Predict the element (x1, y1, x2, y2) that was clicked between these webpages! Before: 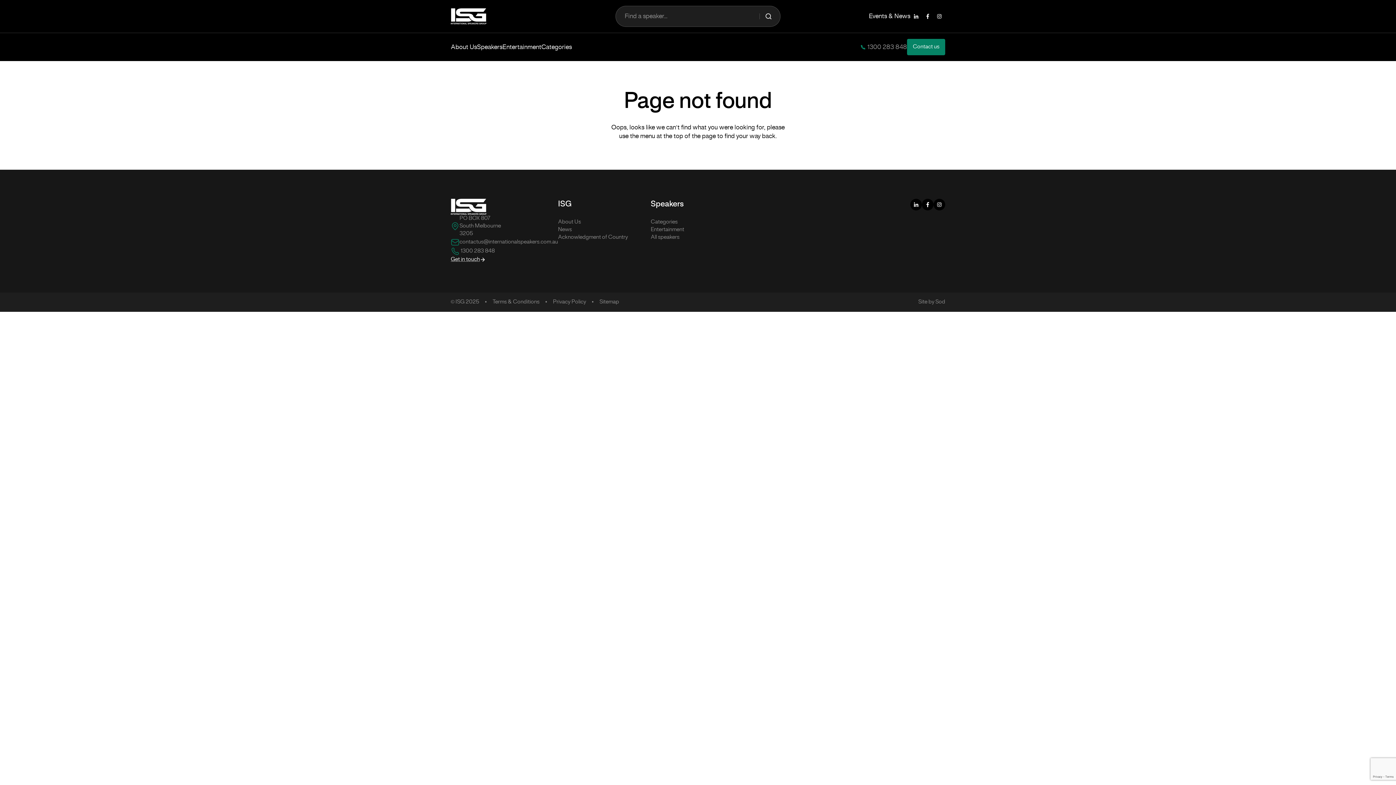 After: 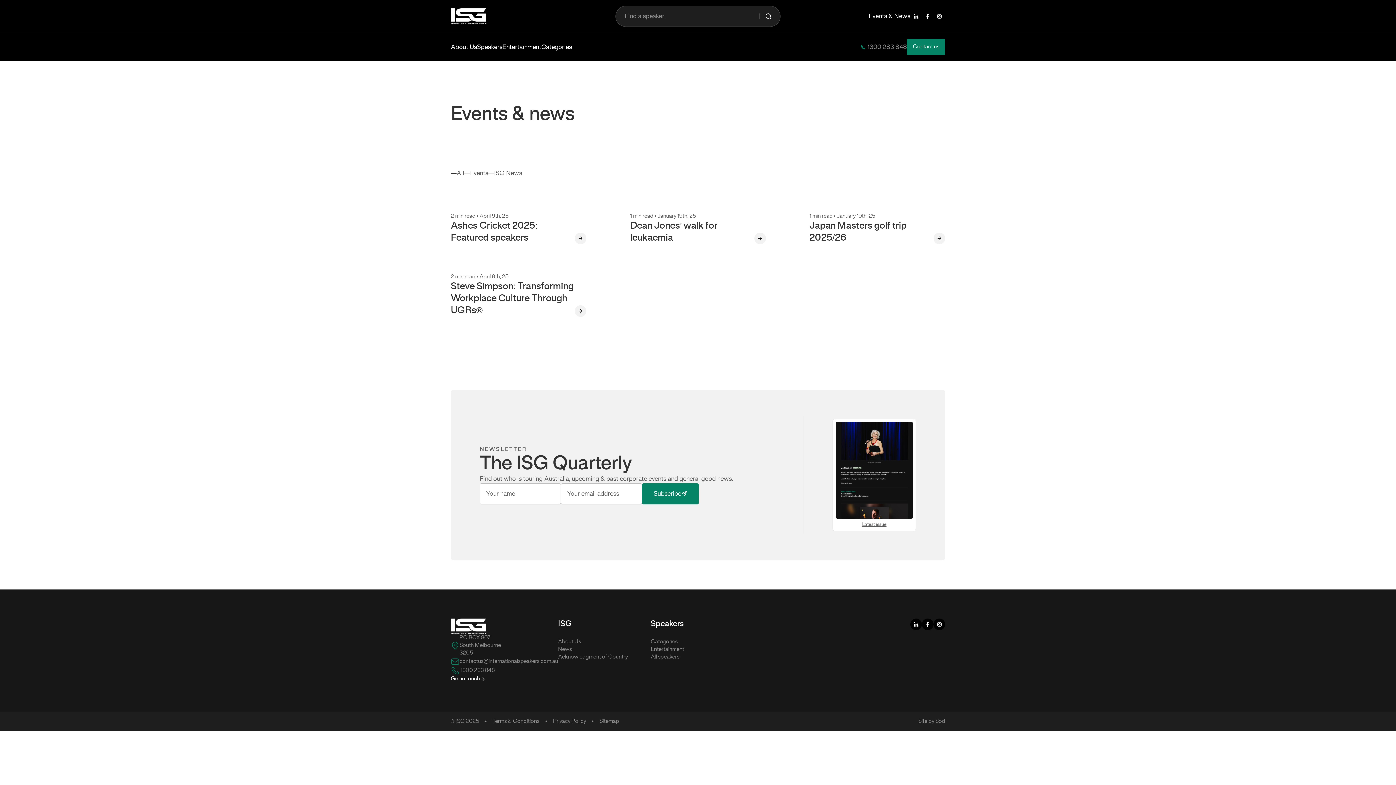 Action: label: Events & News bbox: (869, 12, 910, 20)